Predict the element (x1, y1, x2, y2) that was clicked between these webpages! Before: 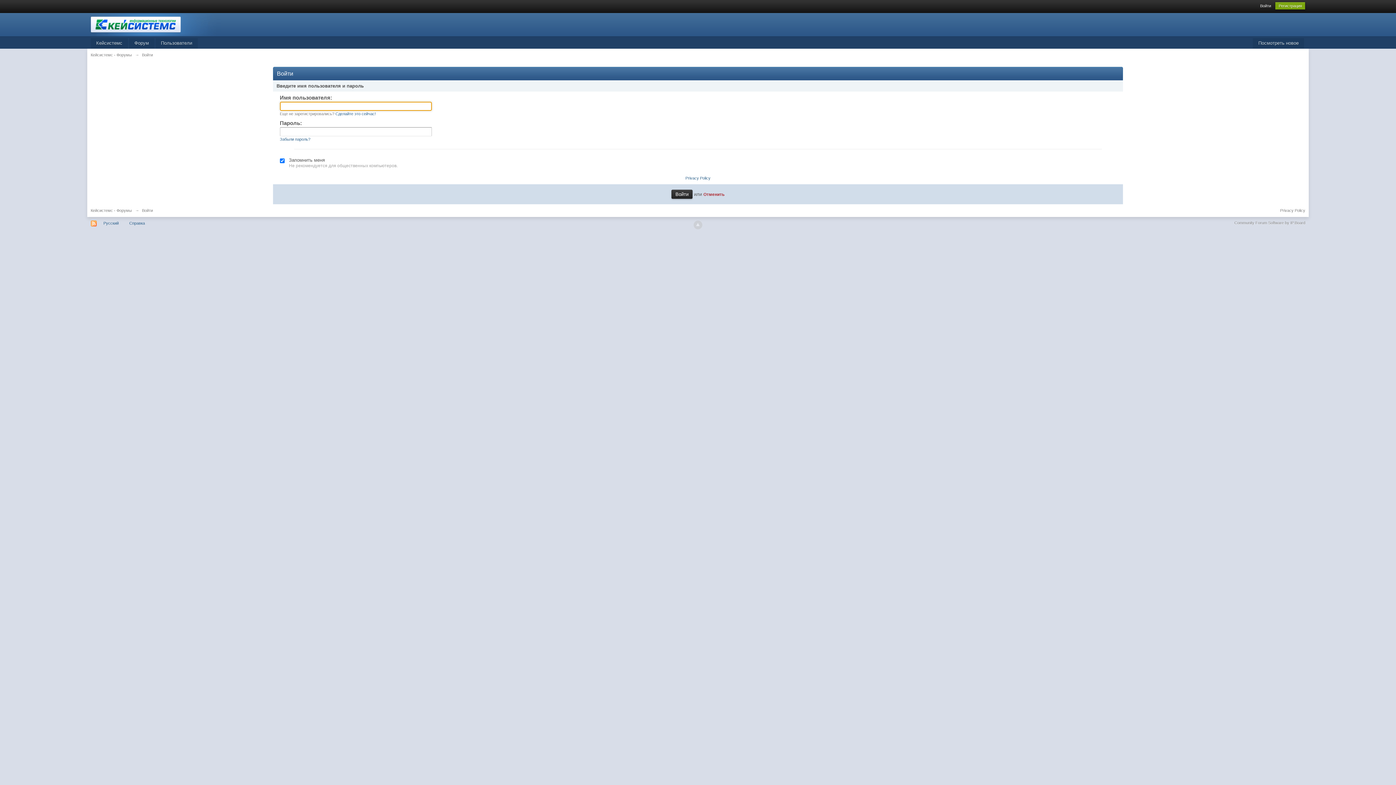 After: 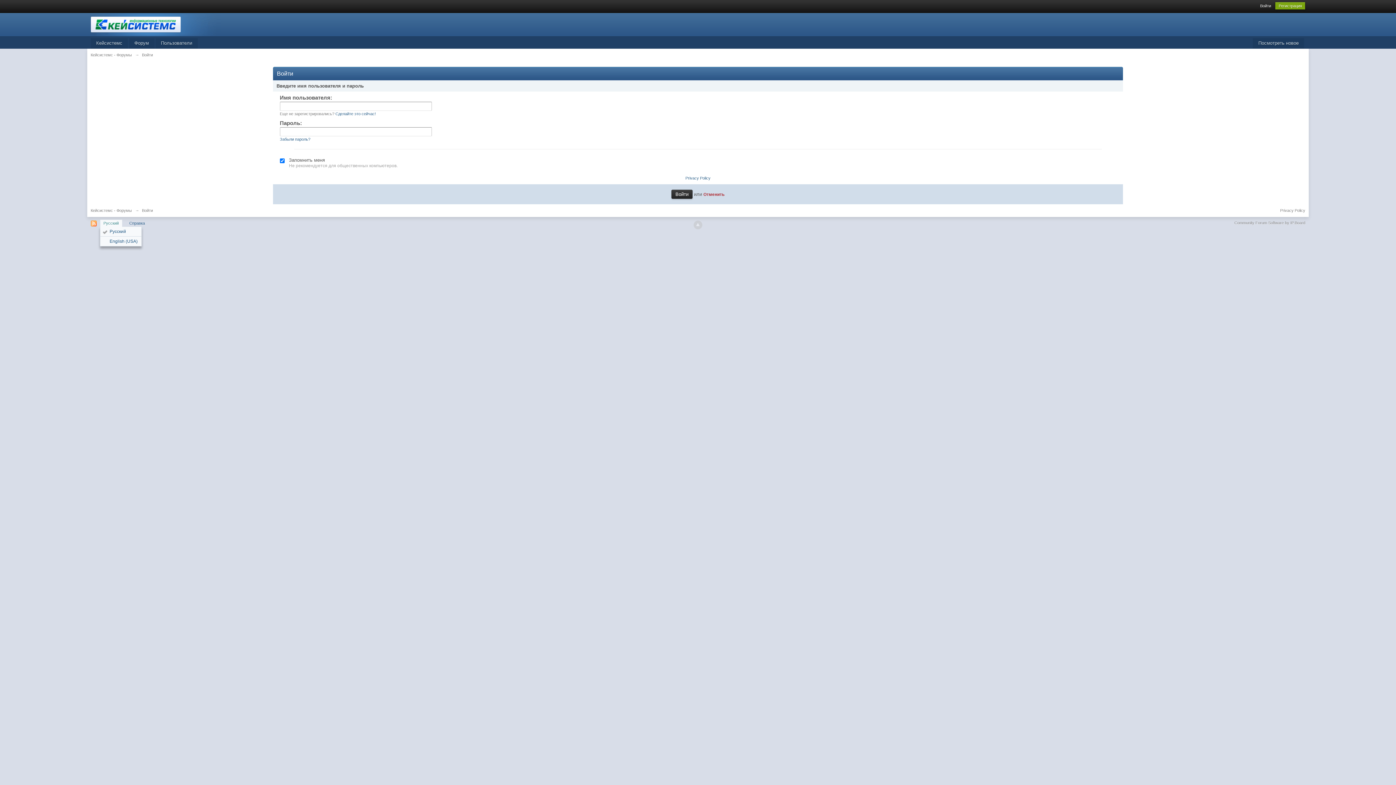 Action: label: Русский bbox: (99, 219, 122, 226)